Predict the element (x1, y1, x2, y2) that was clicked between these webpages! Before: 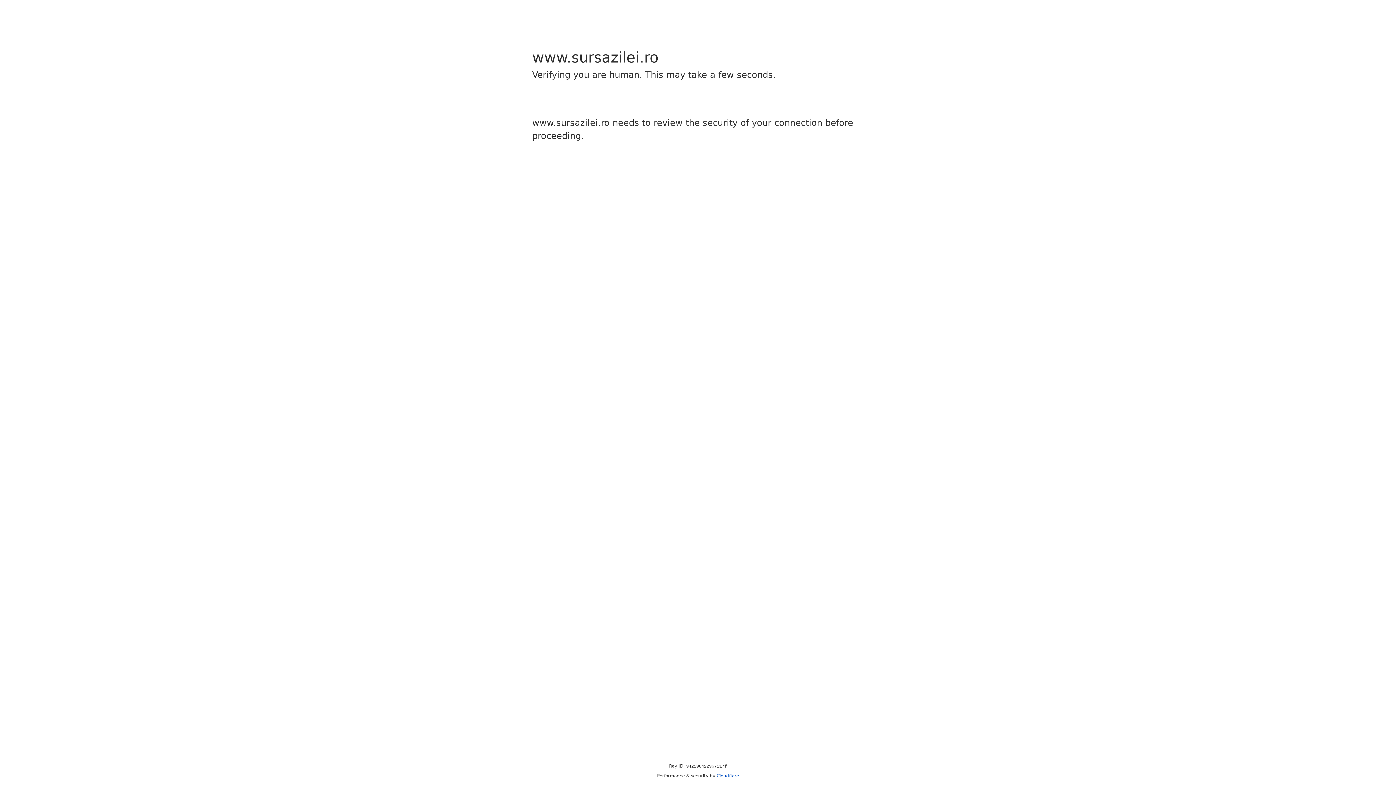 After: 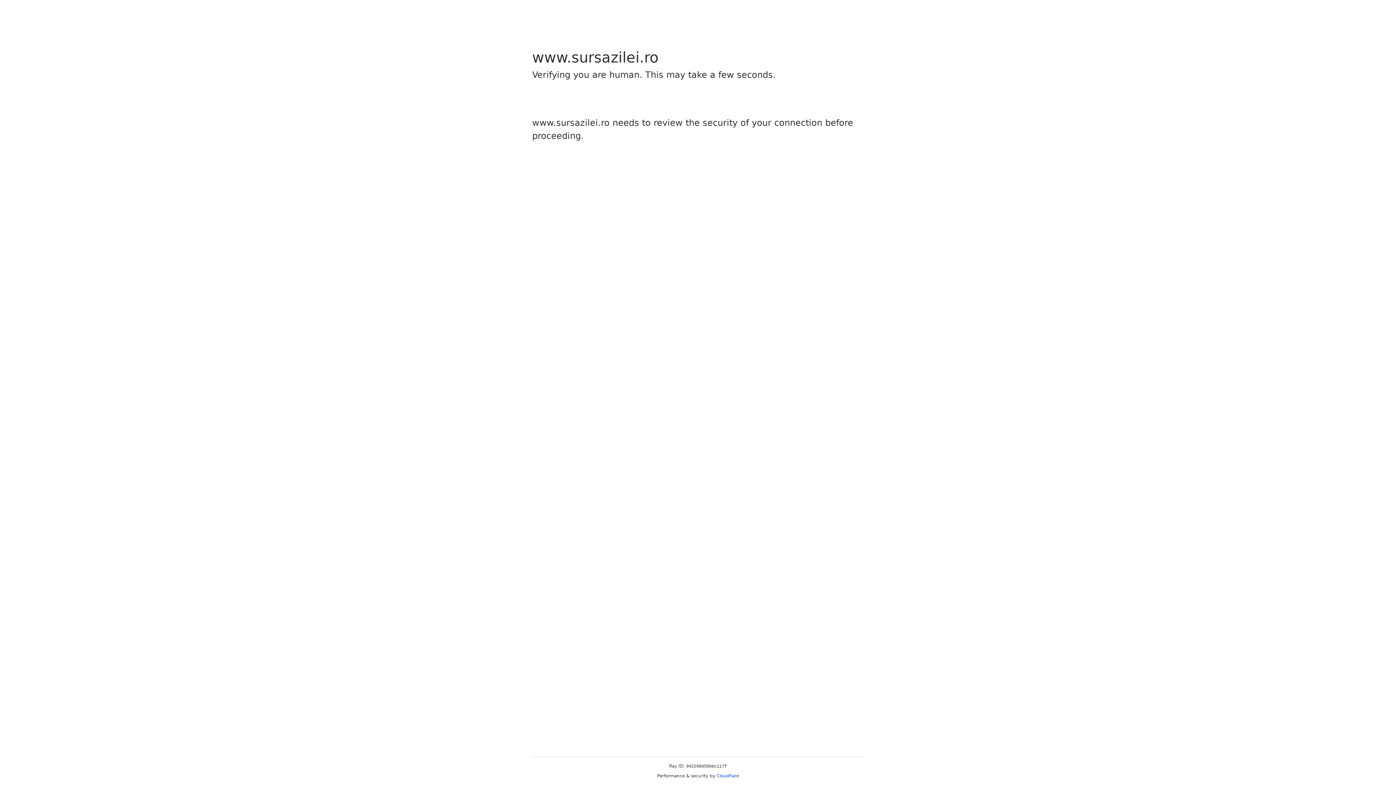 Action: bbox: (716, 773, 739, 778) label: Cloudflare